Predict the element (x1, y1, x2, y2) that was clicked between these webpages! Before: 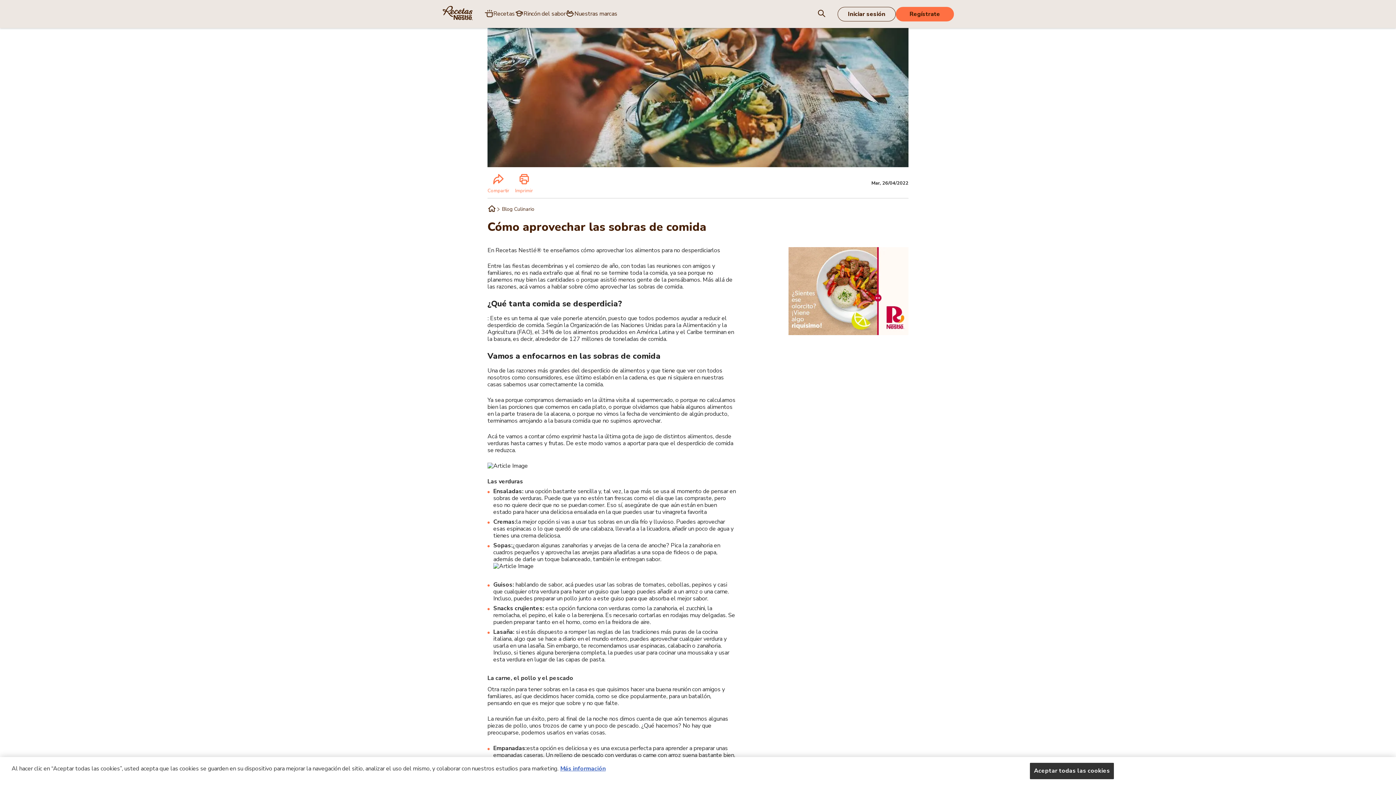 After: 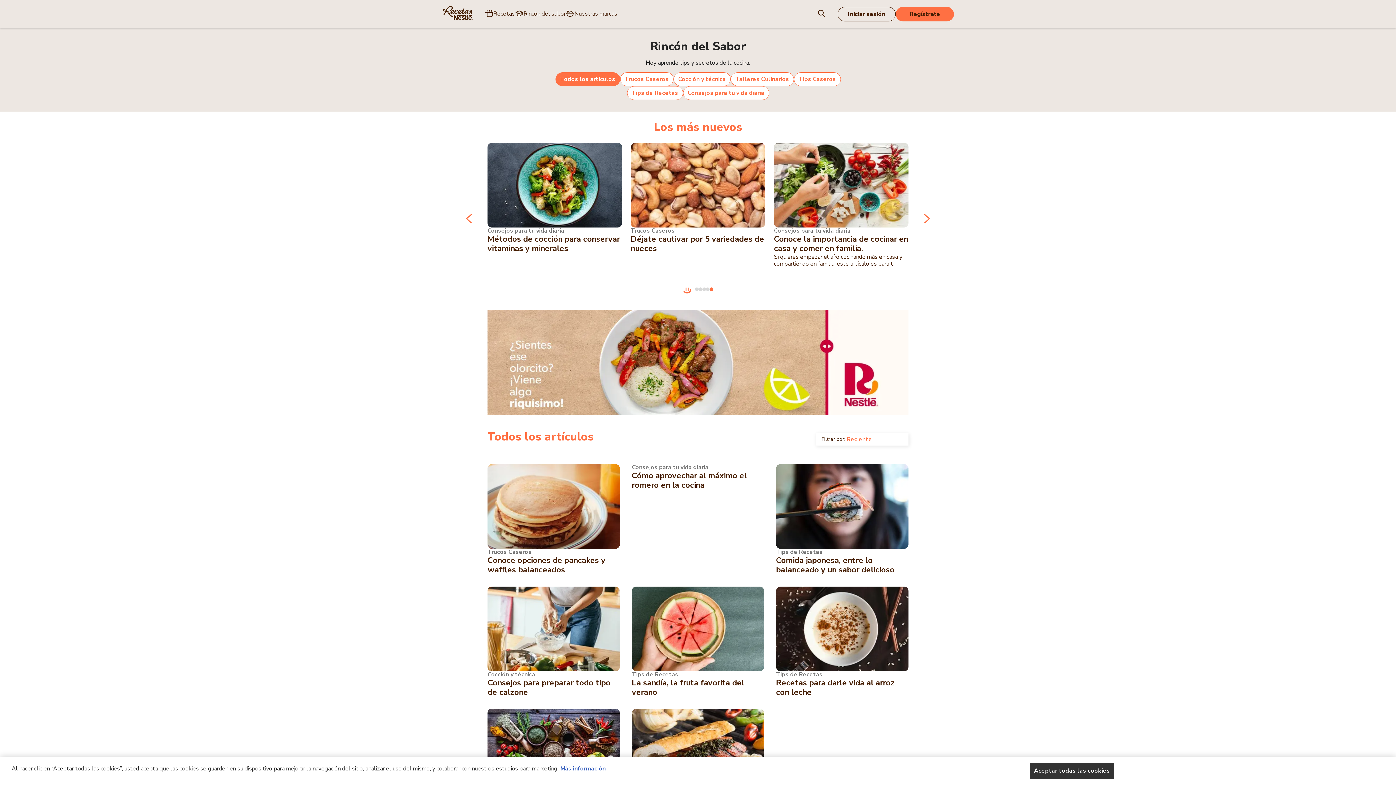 Action: bbox: (502, 205, 534, 212) label: Blog Culinario